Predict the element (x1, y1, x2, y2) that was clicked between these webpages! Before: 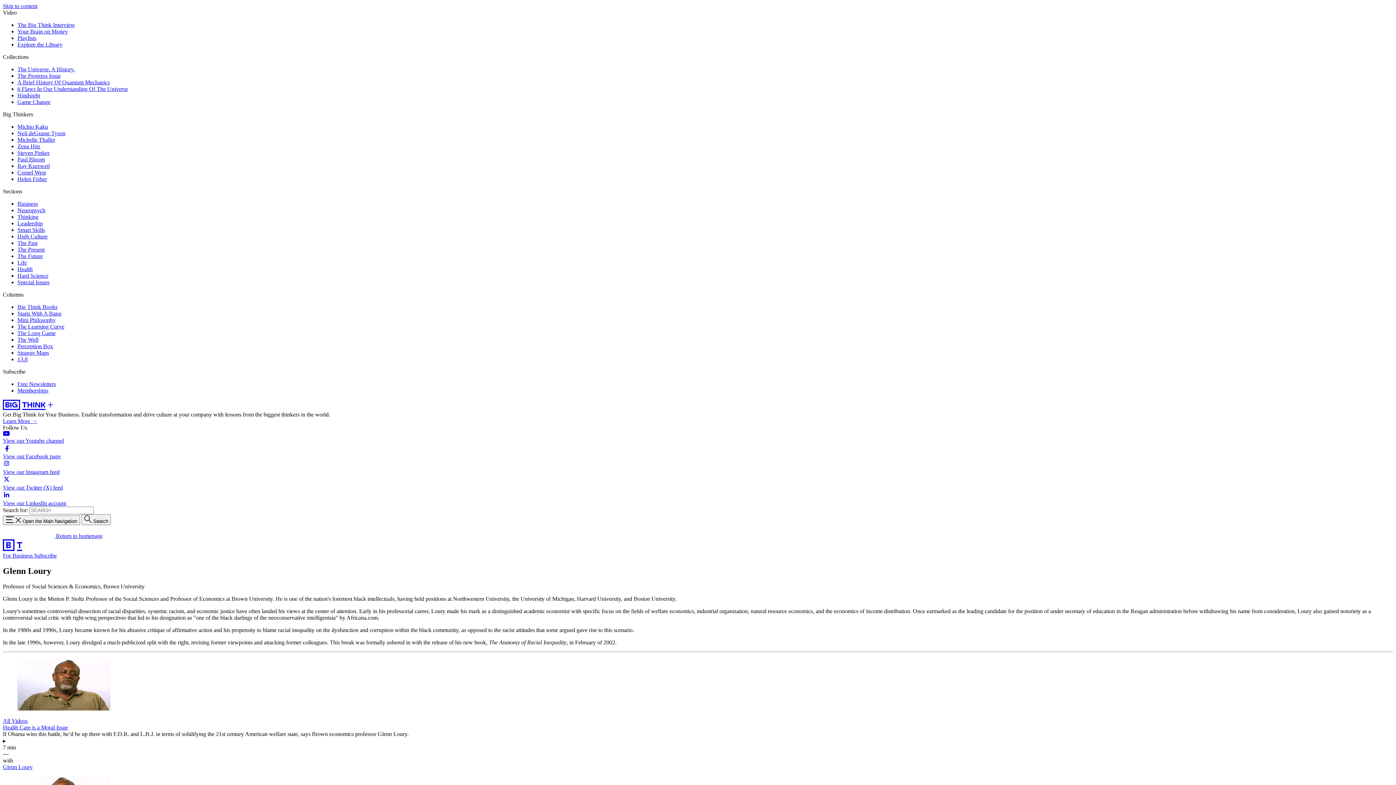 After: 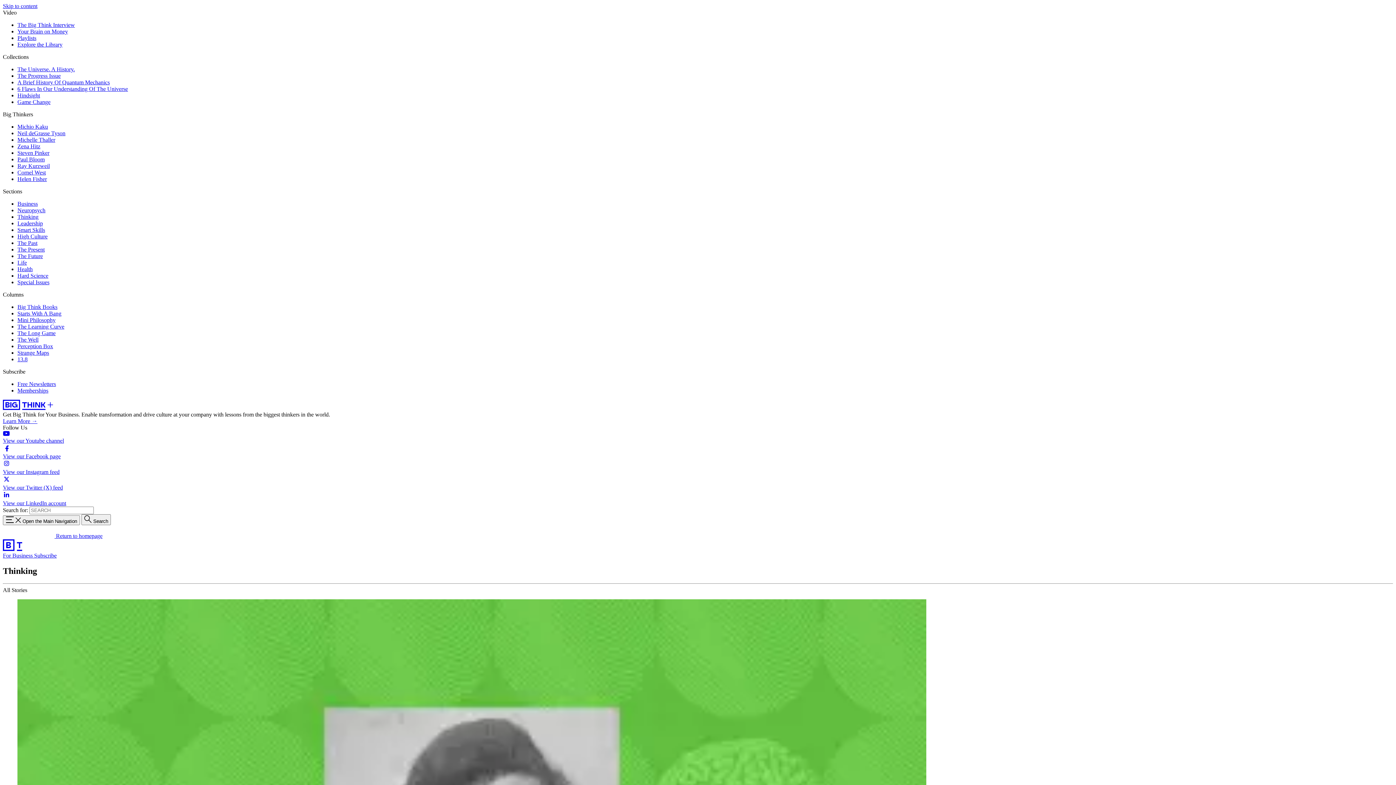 Action: bbox: (17, 213, 38, 220) label: Thinking